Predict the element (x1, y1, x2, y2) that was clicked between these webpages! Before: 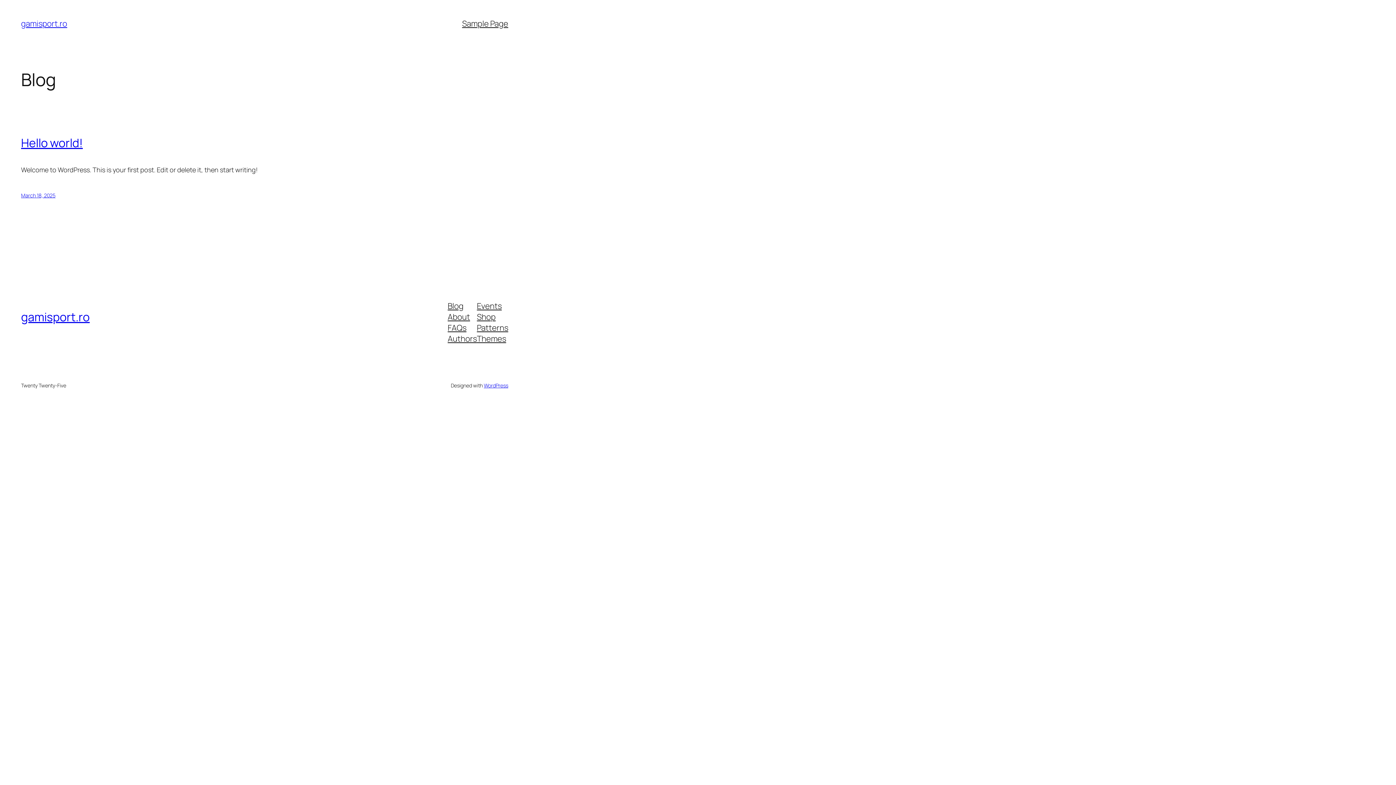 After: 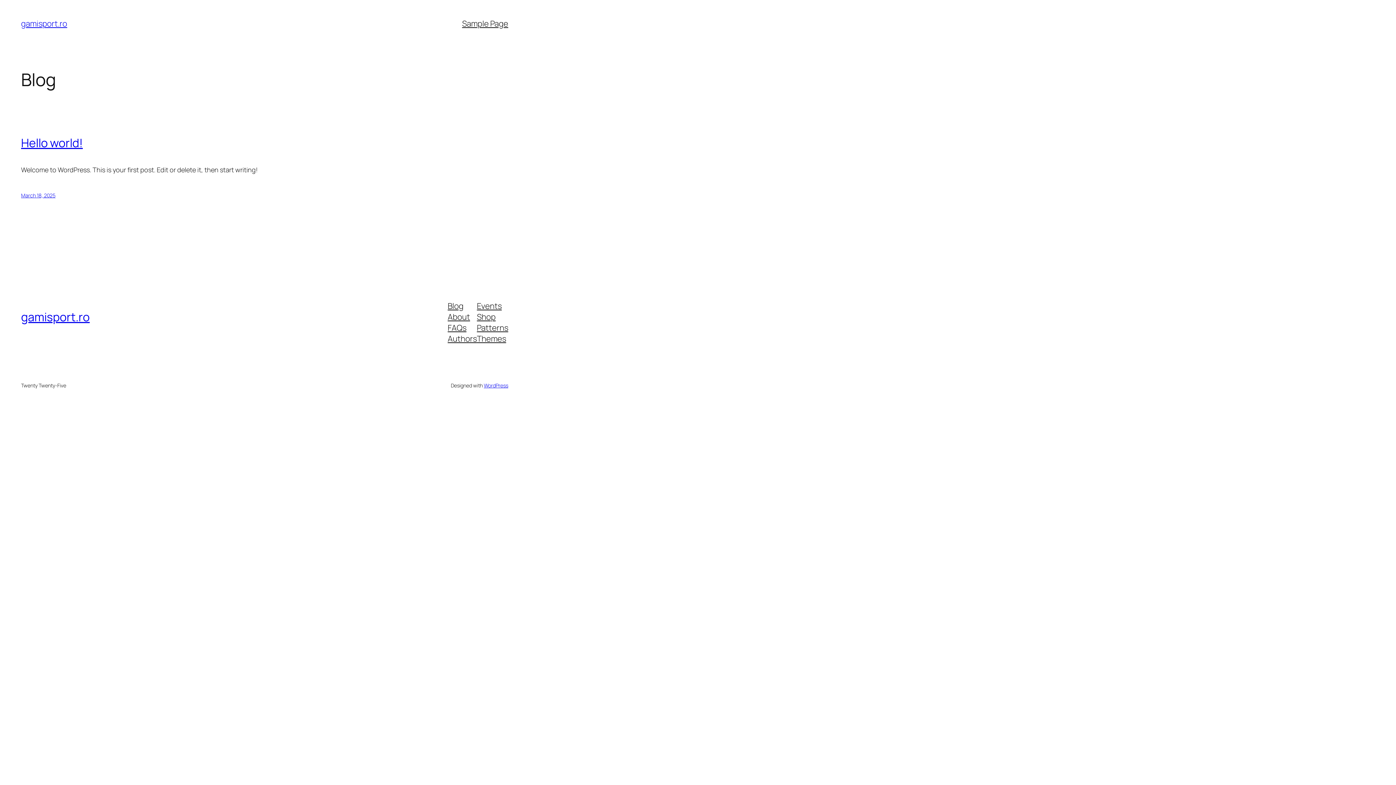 Action: label: Events bbox: (477, 300, 501, 311)